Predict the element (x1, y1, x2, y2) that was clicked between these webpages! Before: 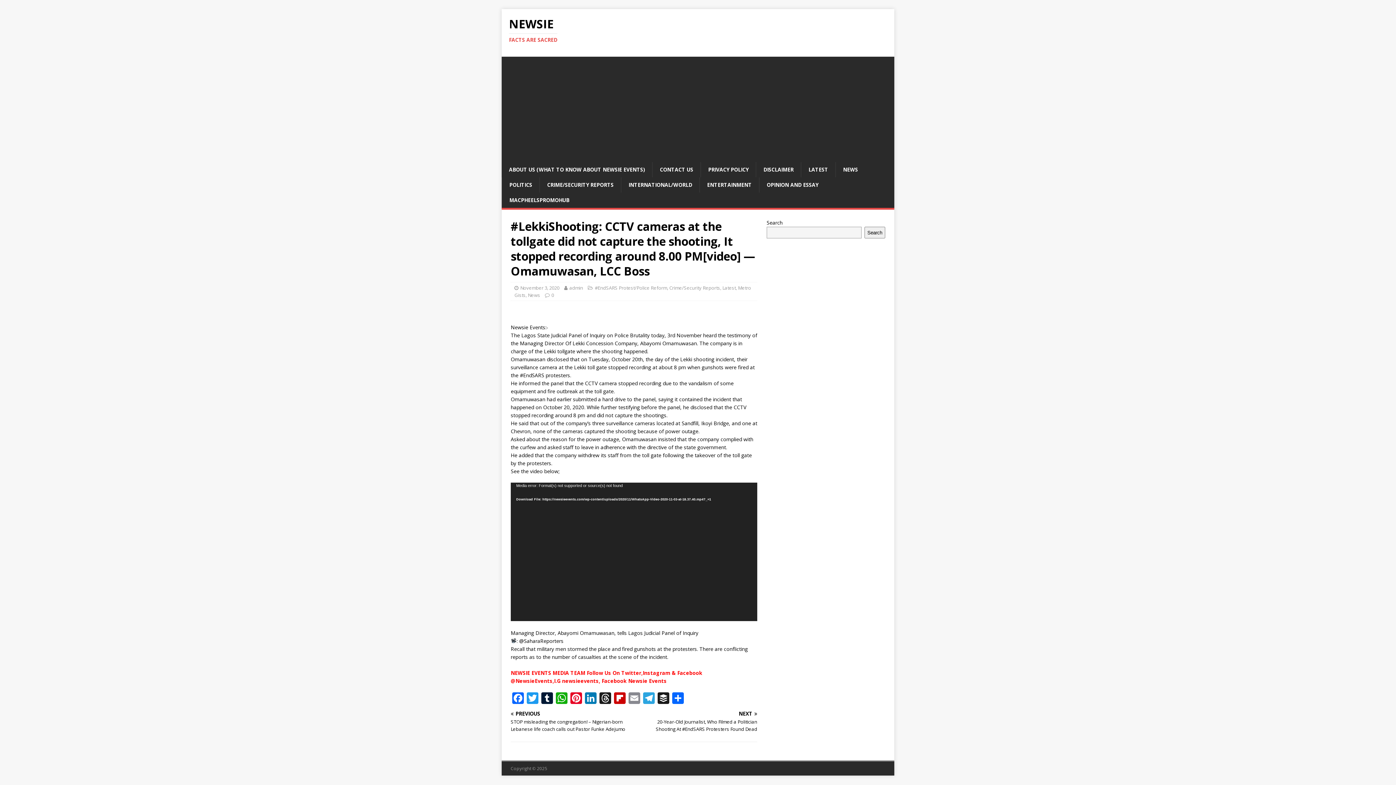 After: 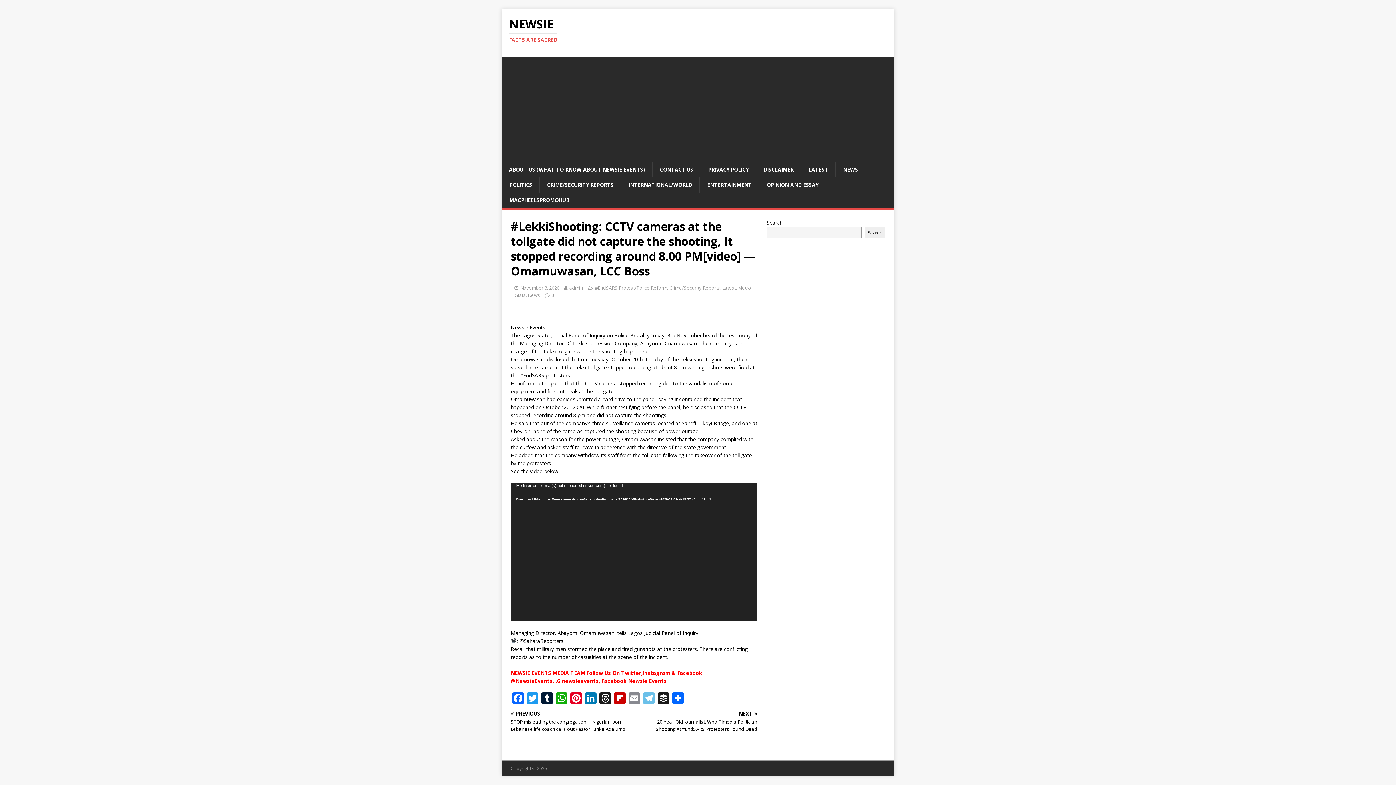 Action: bbox: (641, 692, 656, 705) label: Telegram